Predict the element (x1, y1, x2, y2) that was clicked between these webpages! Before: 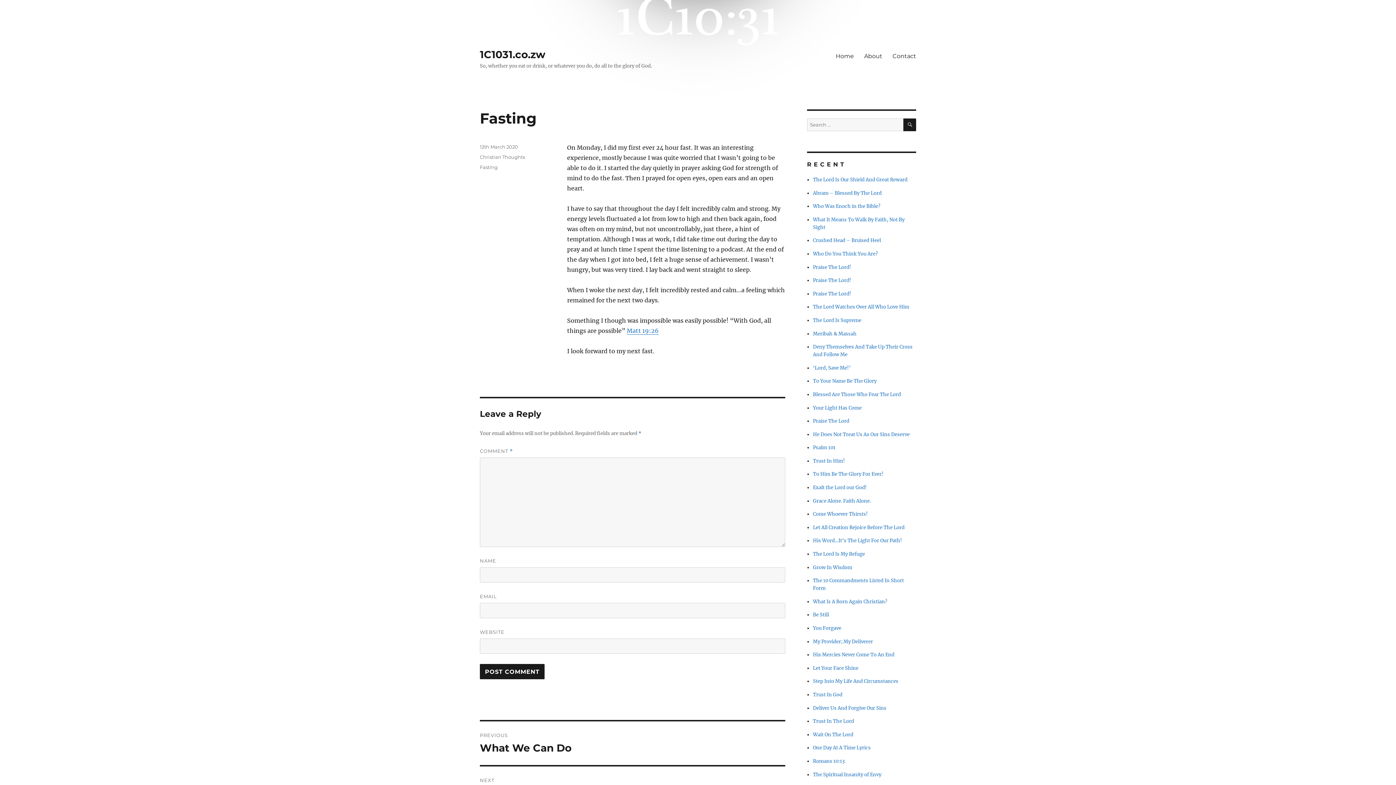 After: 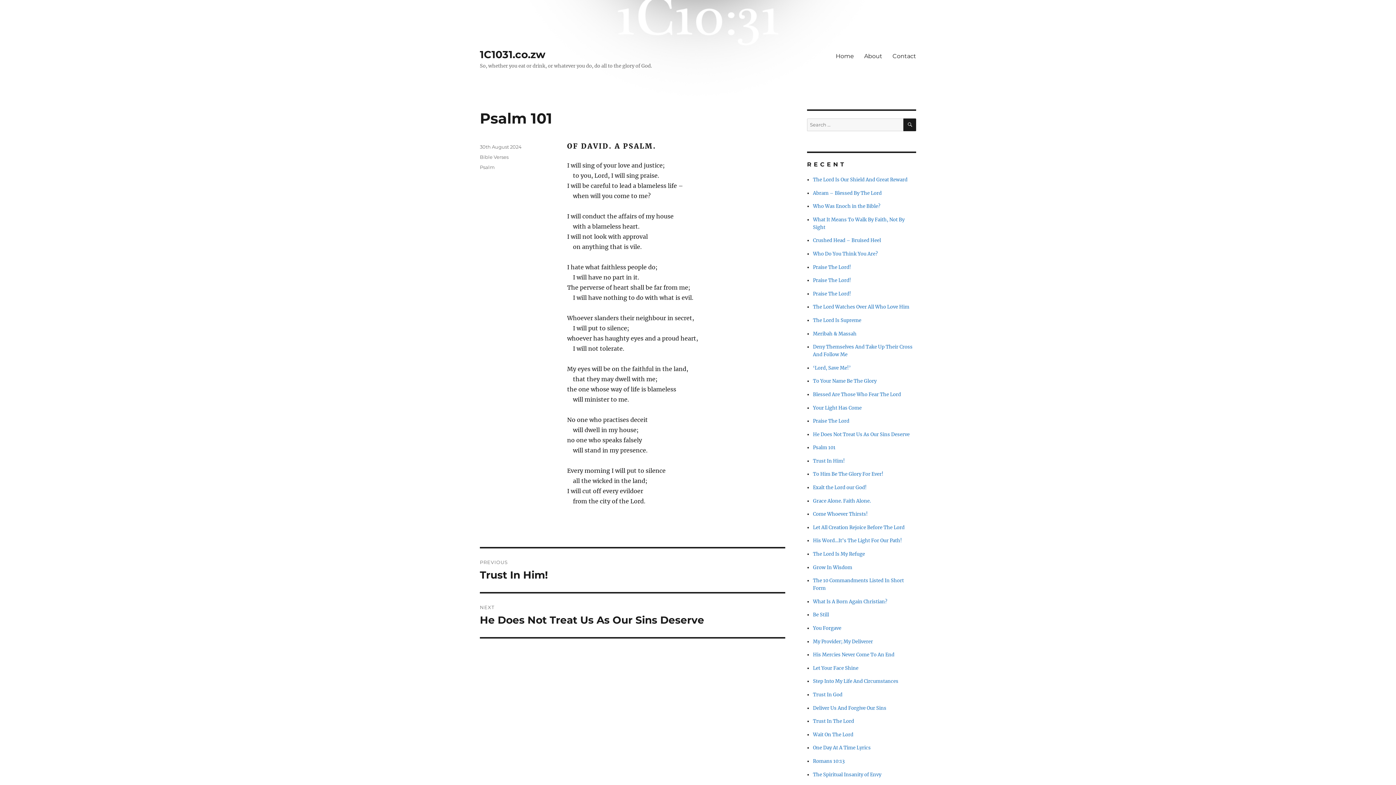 Action: bbox: (813, 444, 835, 451) label: Psalm 101